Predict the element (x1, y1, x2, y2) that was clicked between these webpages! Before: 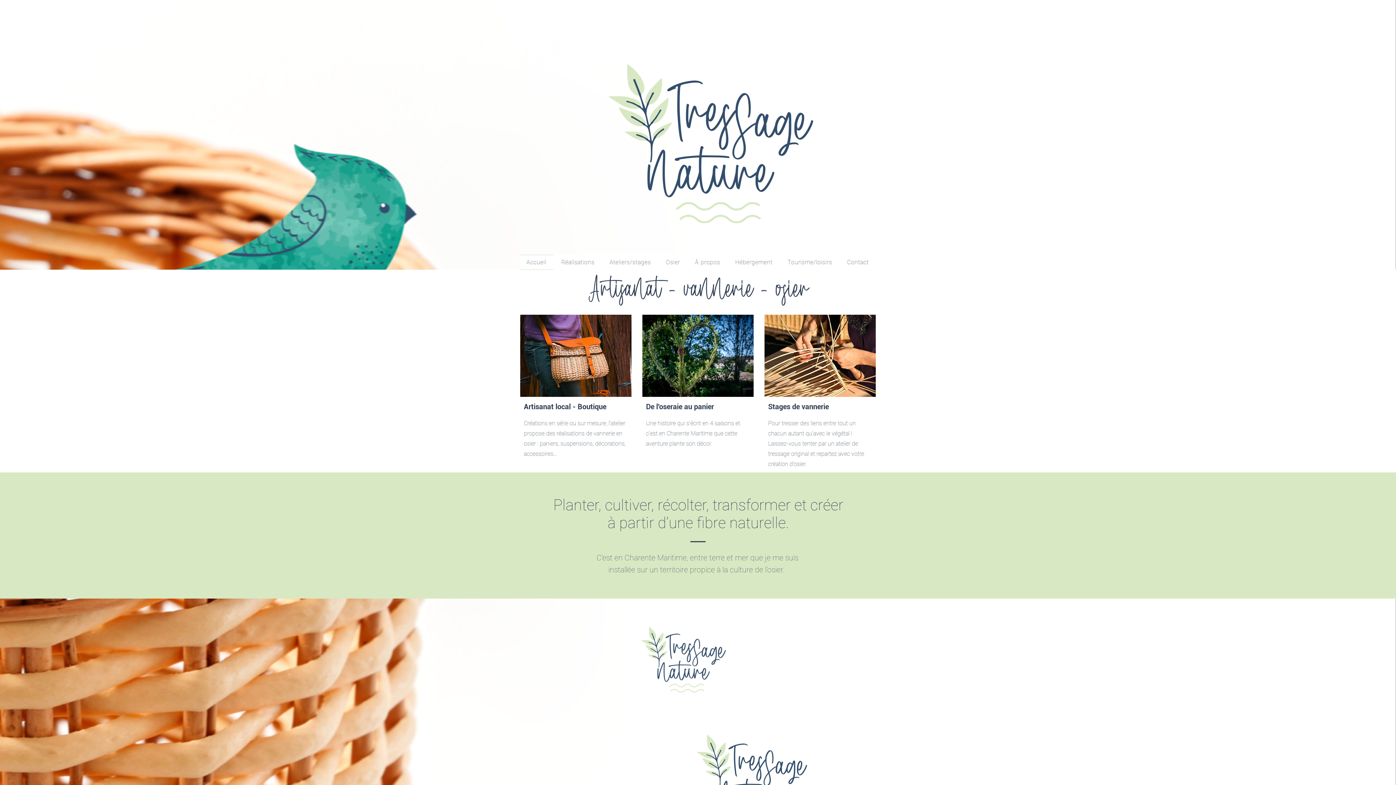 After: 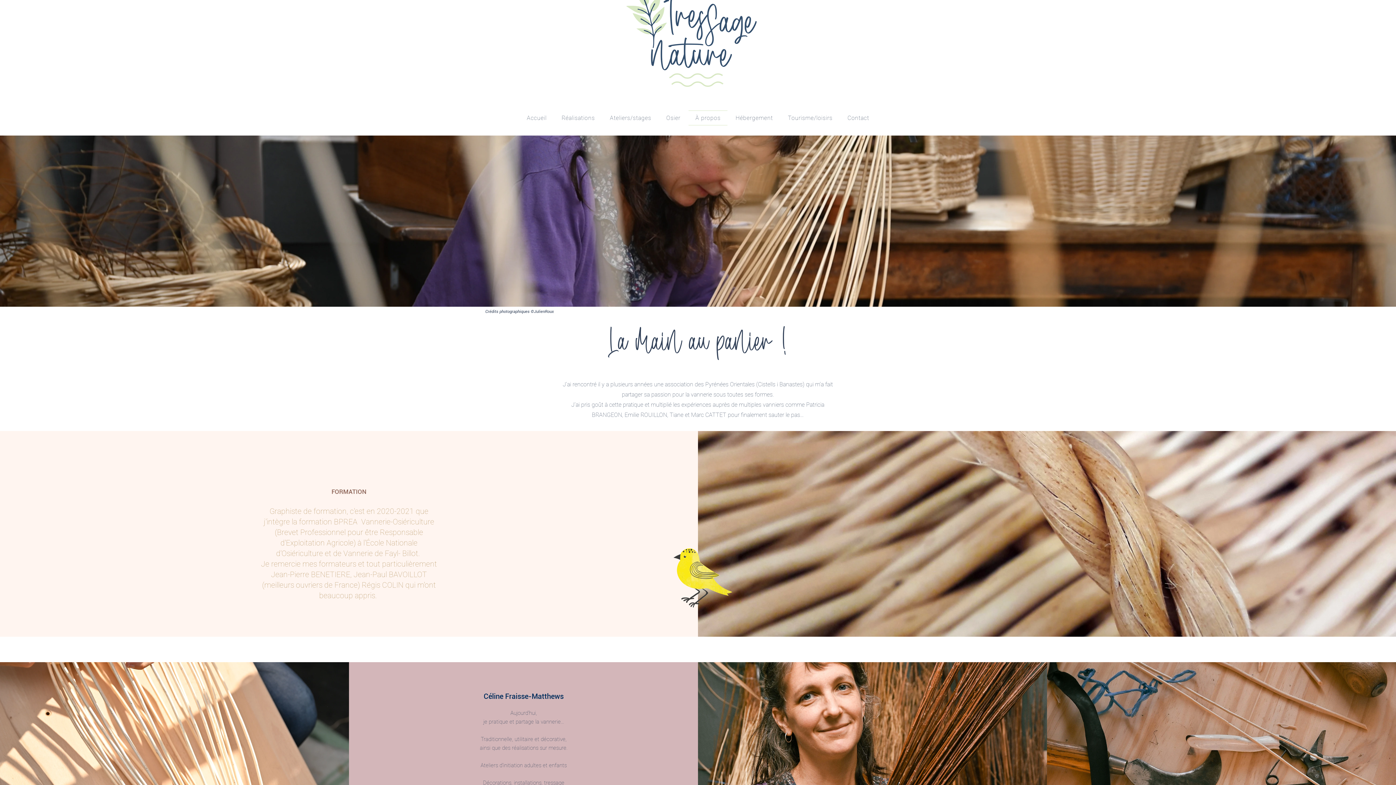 Action: bbox: (688, 254, 727, 269) label: À propos